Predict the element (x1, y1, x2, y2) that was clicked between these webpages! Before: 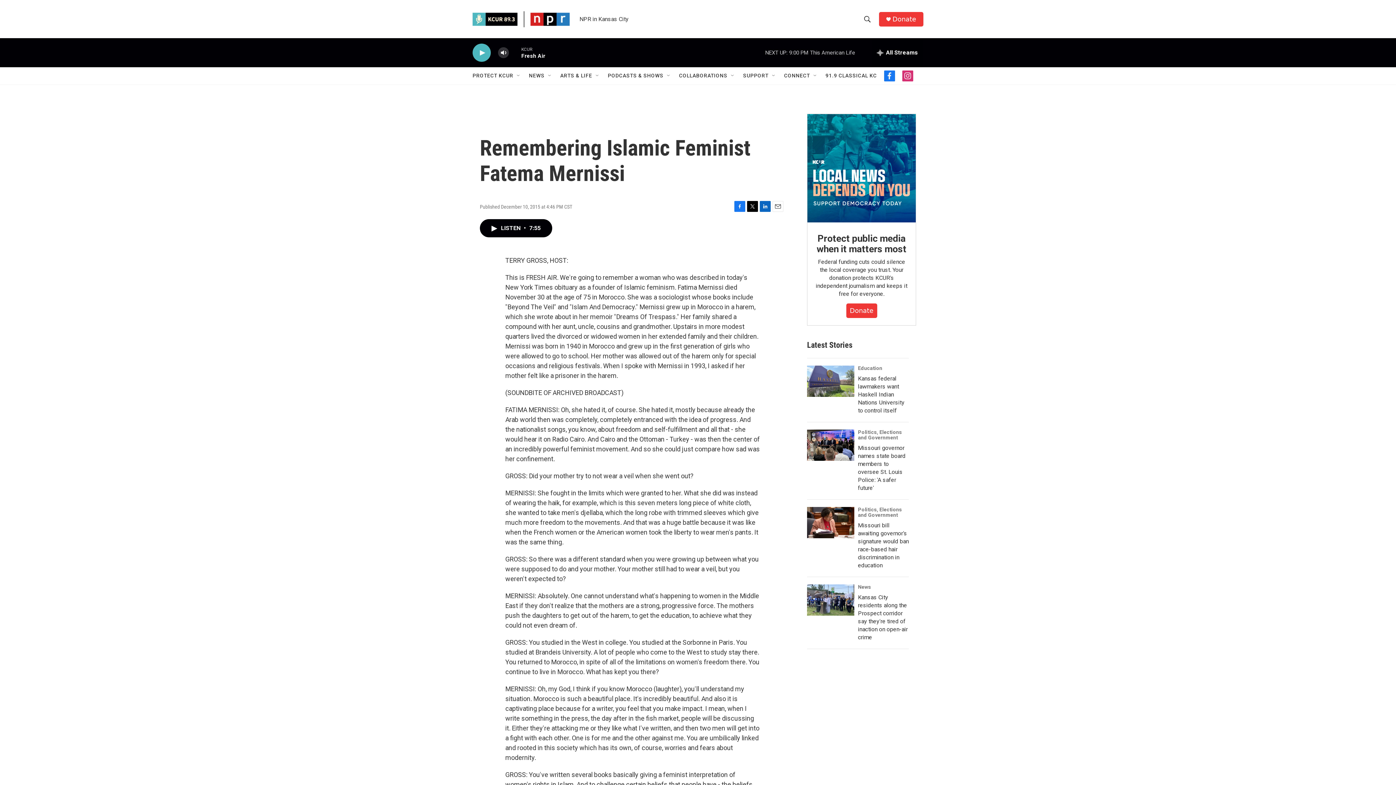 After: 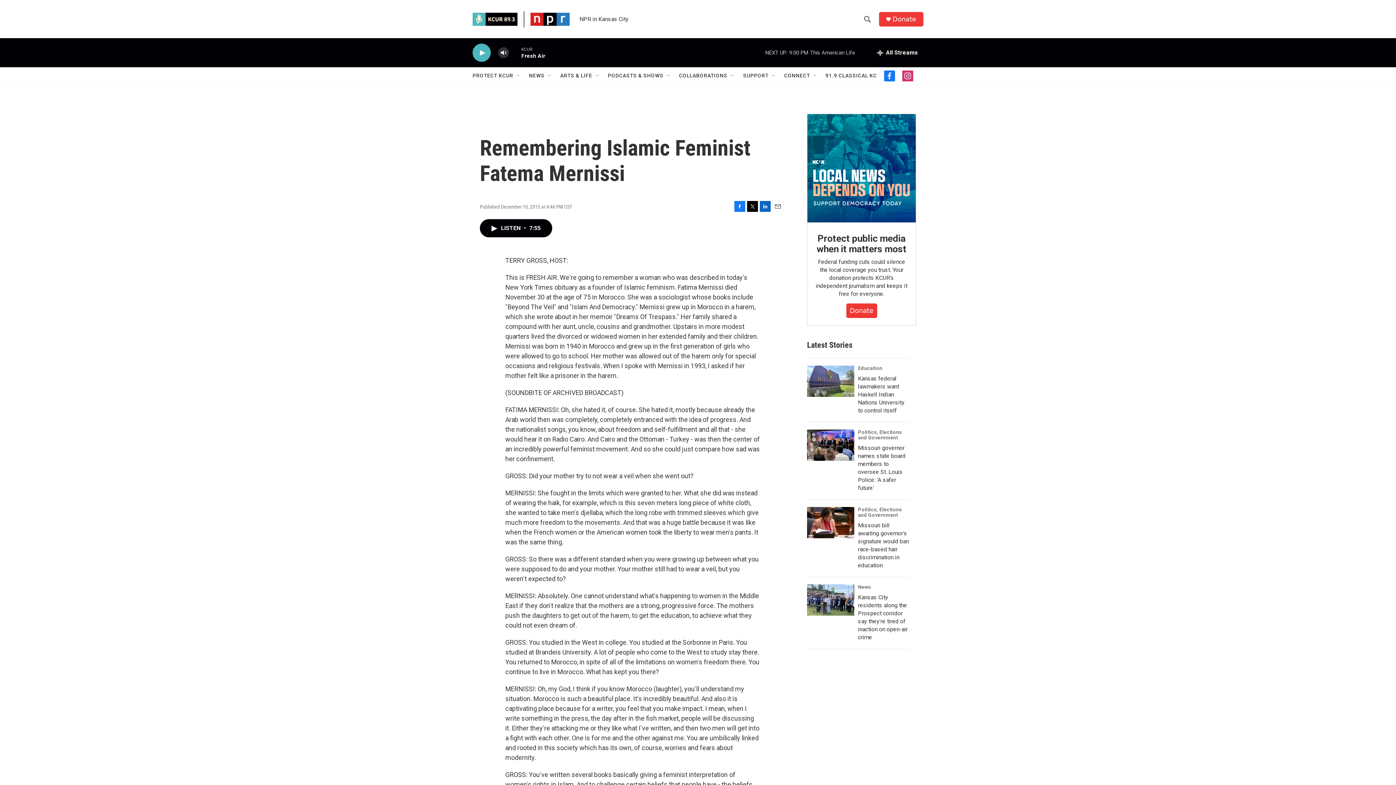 Action: label: Donate bbox: (892, 15, 916, 22)